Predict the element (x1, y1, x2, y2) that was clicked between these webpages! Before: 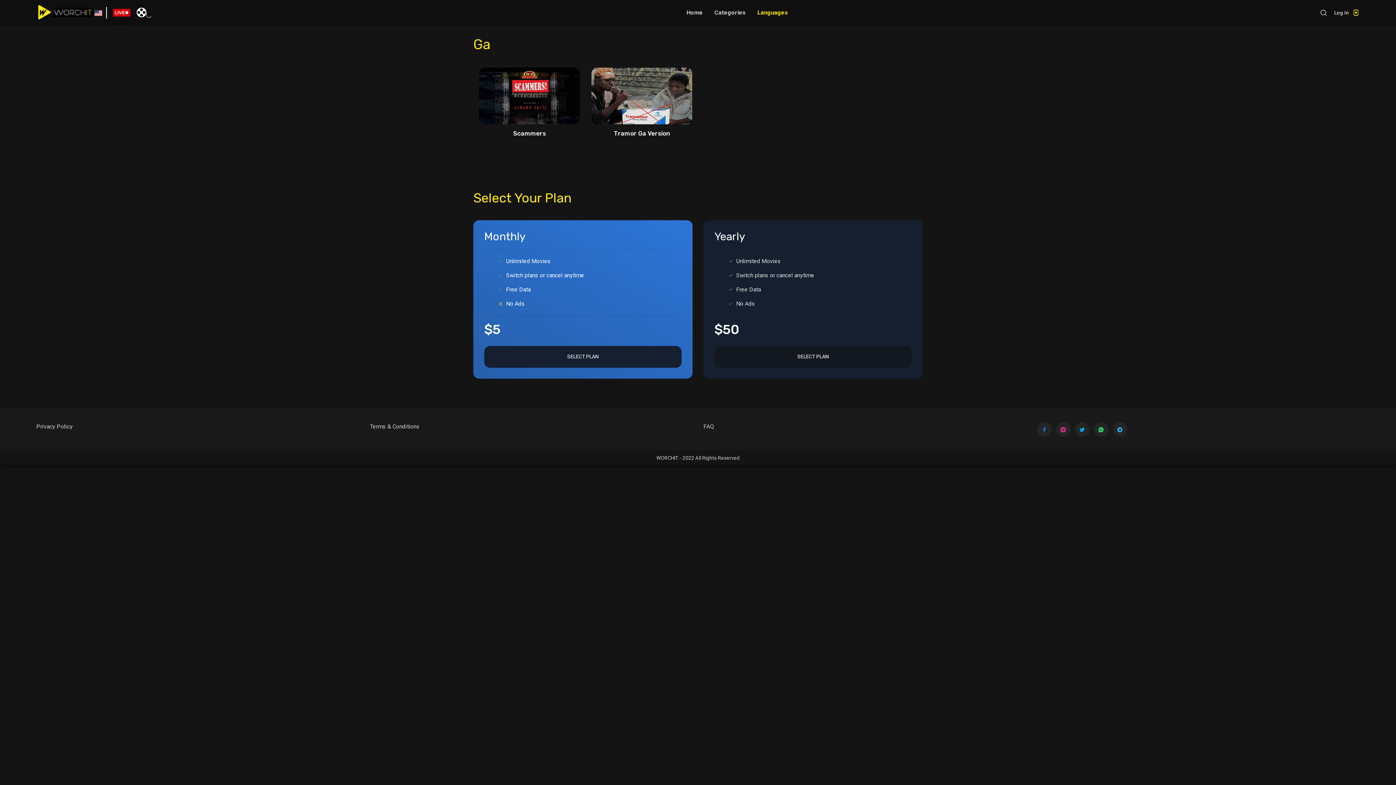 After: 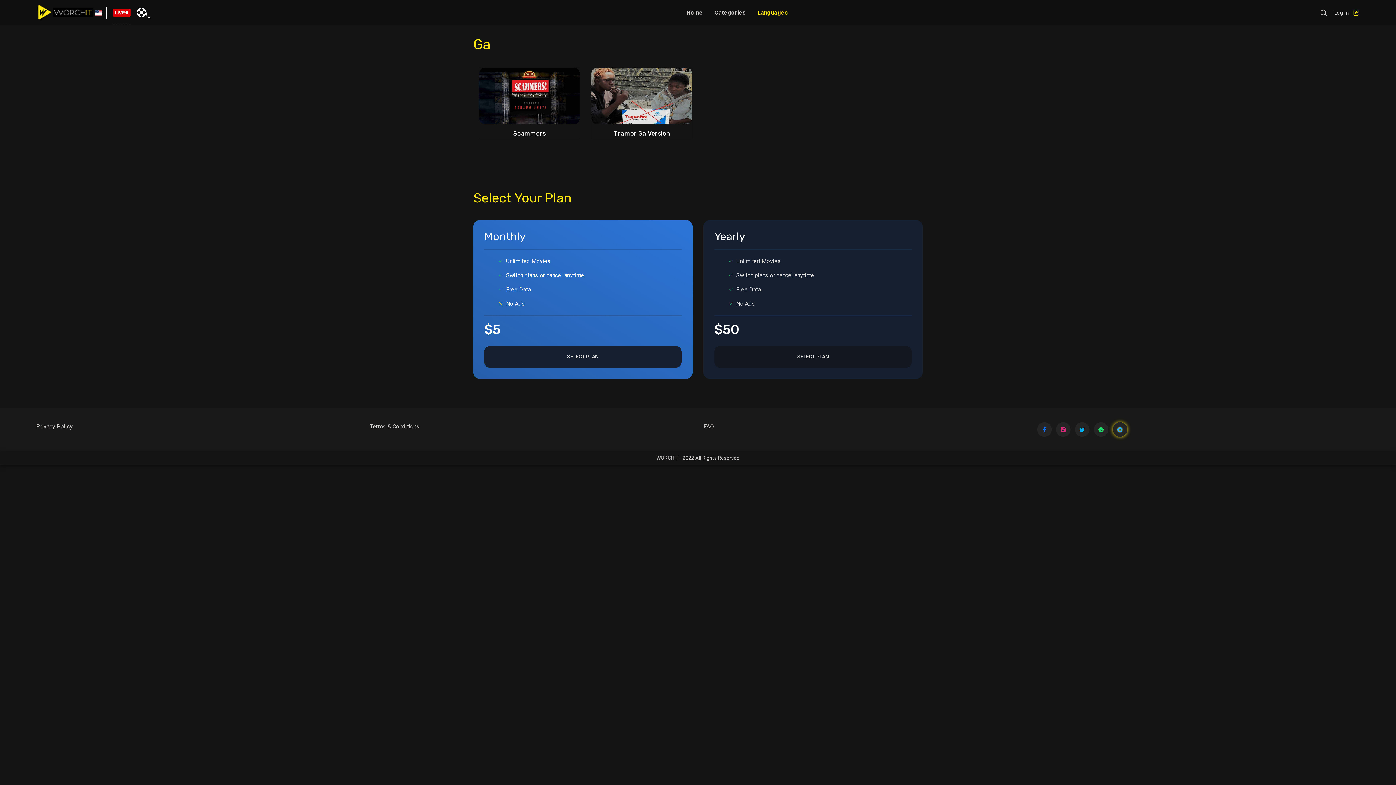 Action: bbox: (1112, 422, 1127, 436)